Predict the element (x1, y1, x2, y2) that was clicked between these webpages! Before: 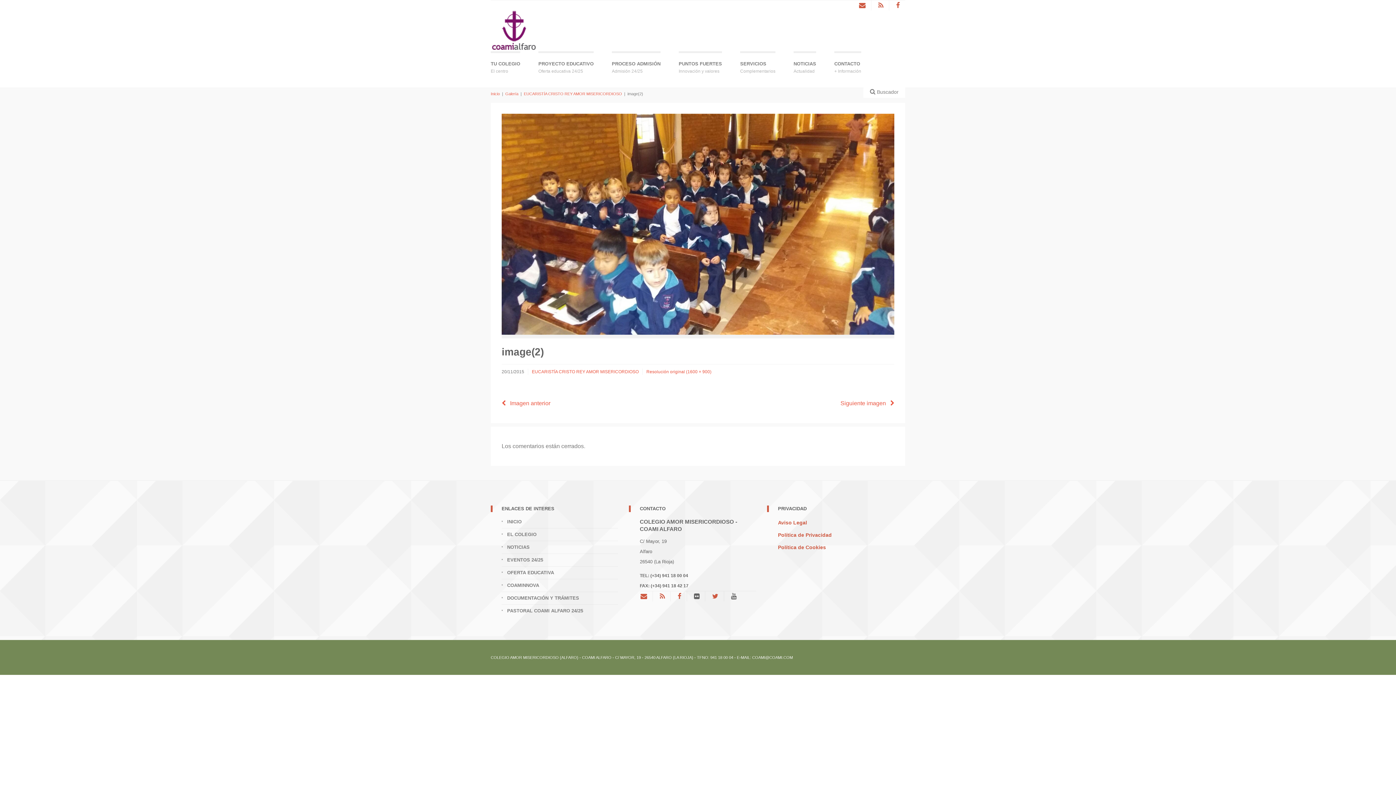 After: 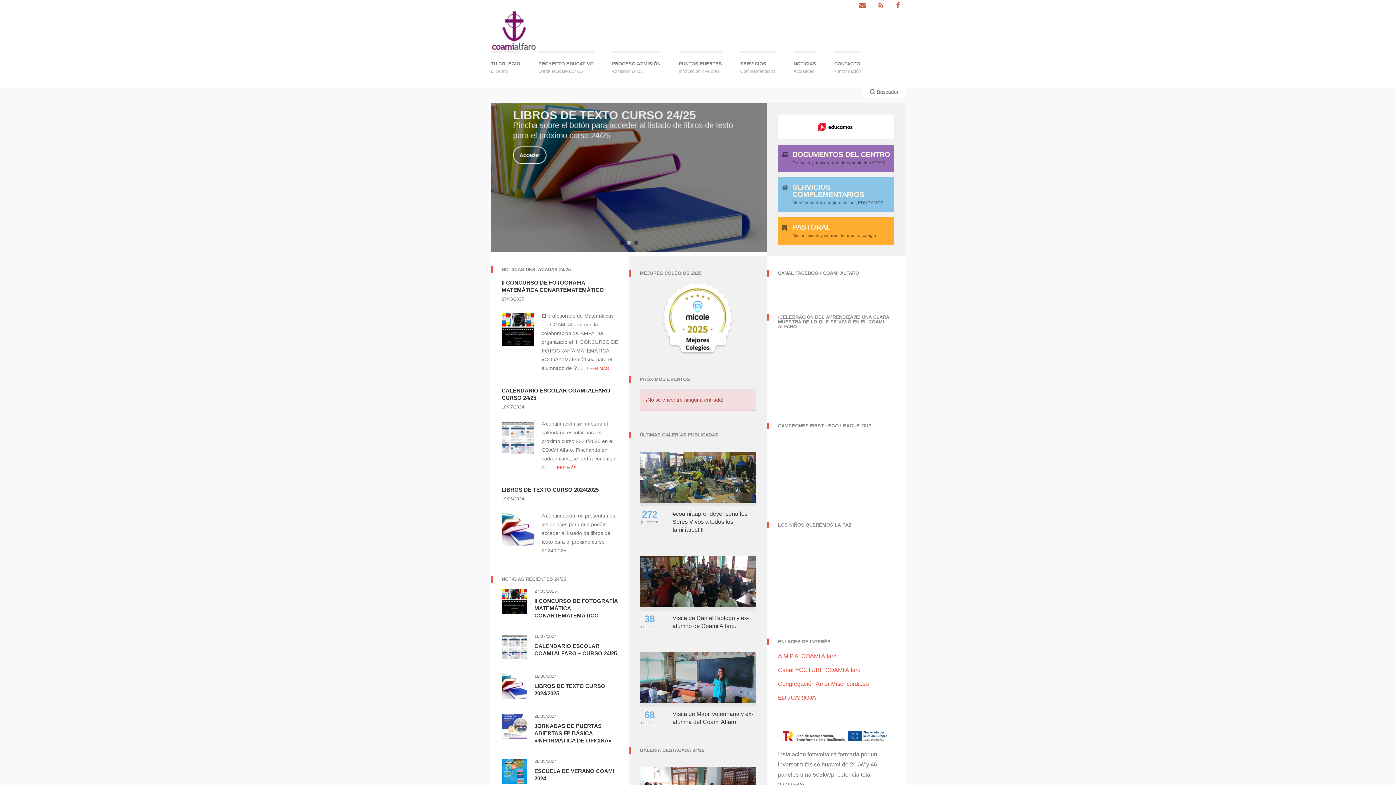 Action: bbox: (490, 24, 536, 35)